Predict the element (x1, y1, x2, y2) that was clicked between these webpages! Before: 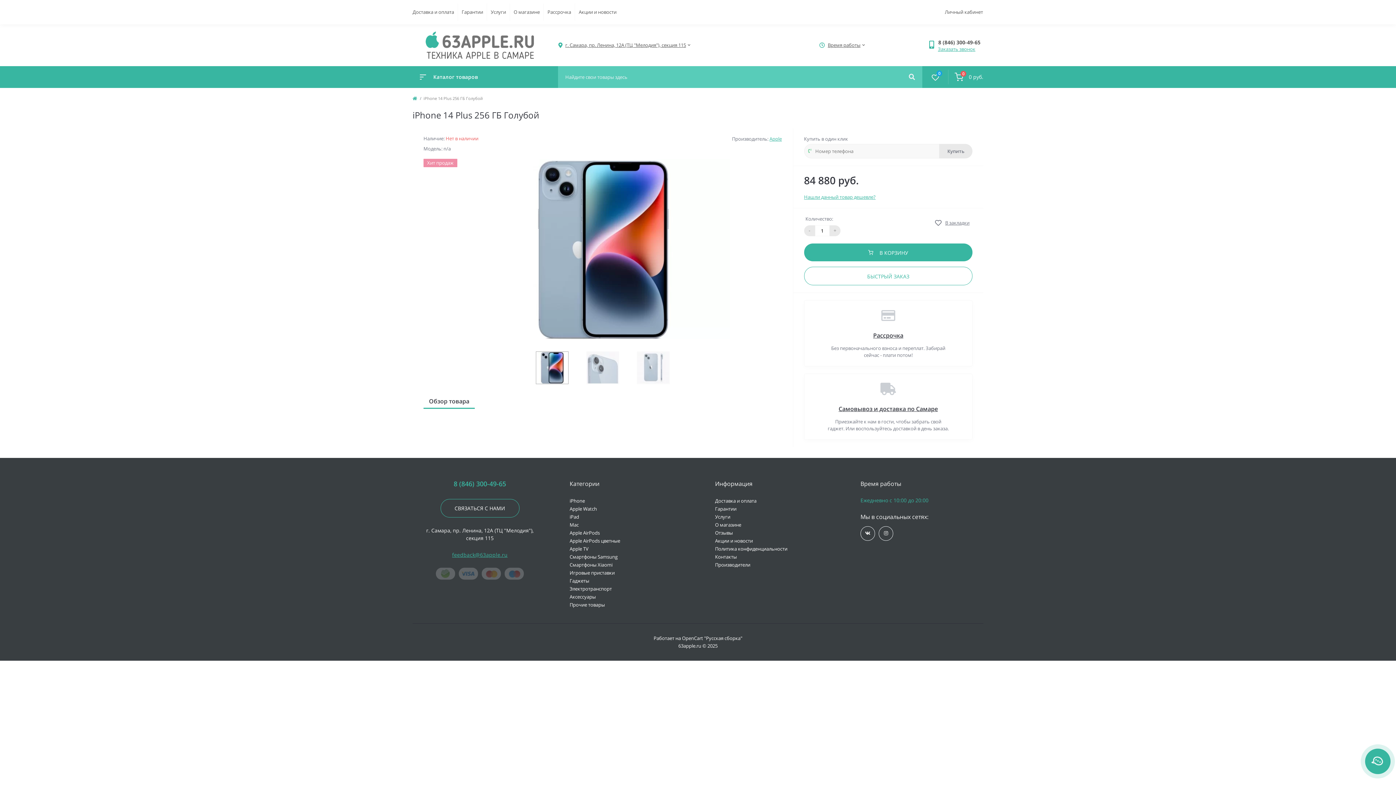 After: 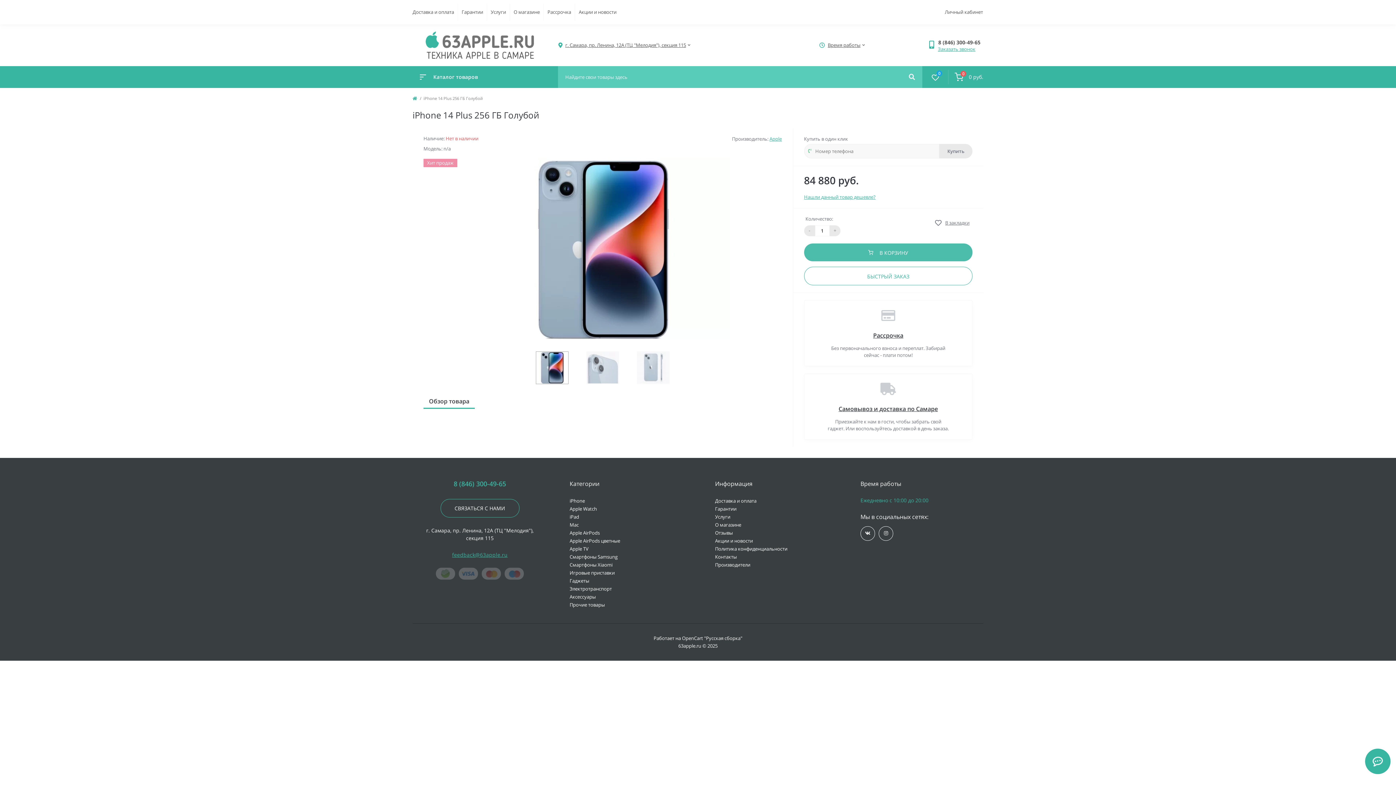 Action: label: В КОРЗИНУ bbox: (804, 243, 972, 261)